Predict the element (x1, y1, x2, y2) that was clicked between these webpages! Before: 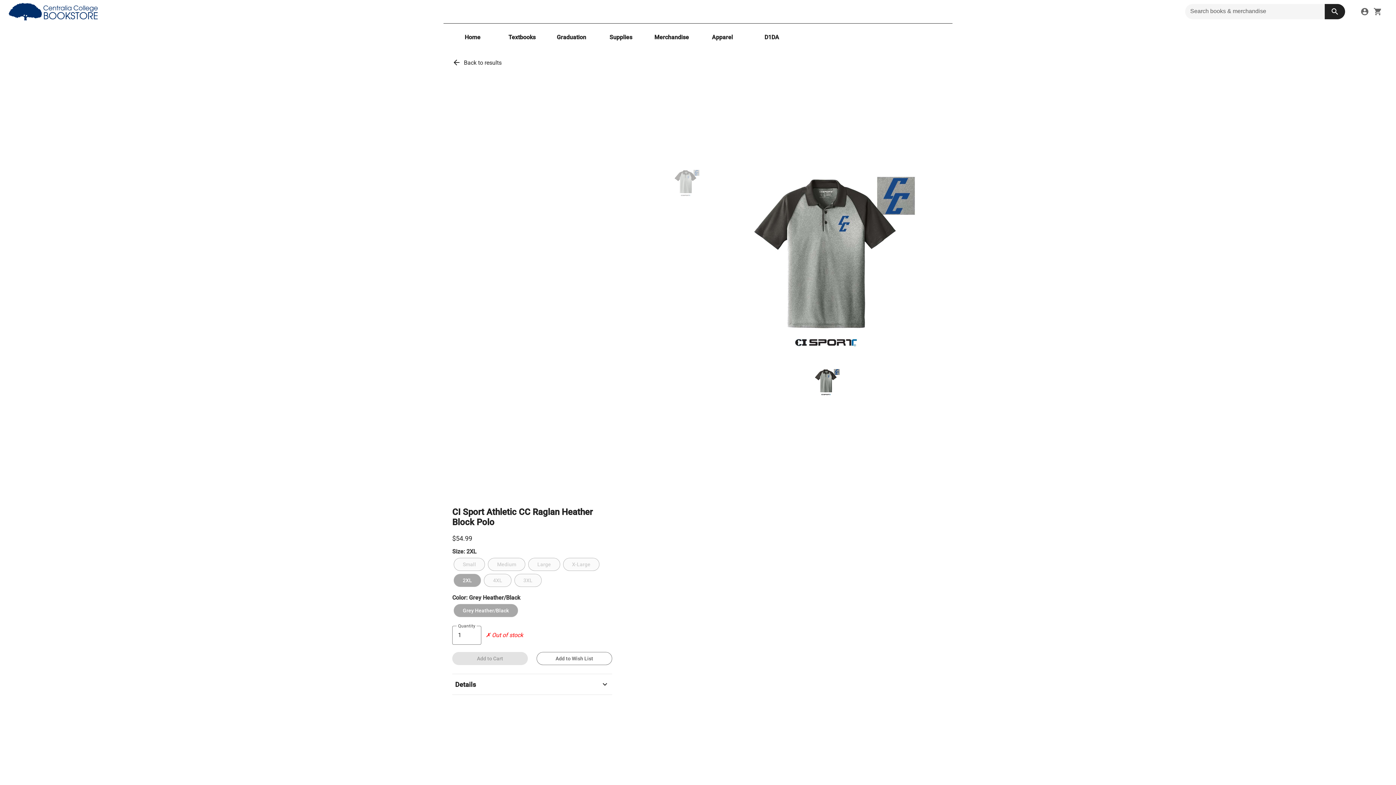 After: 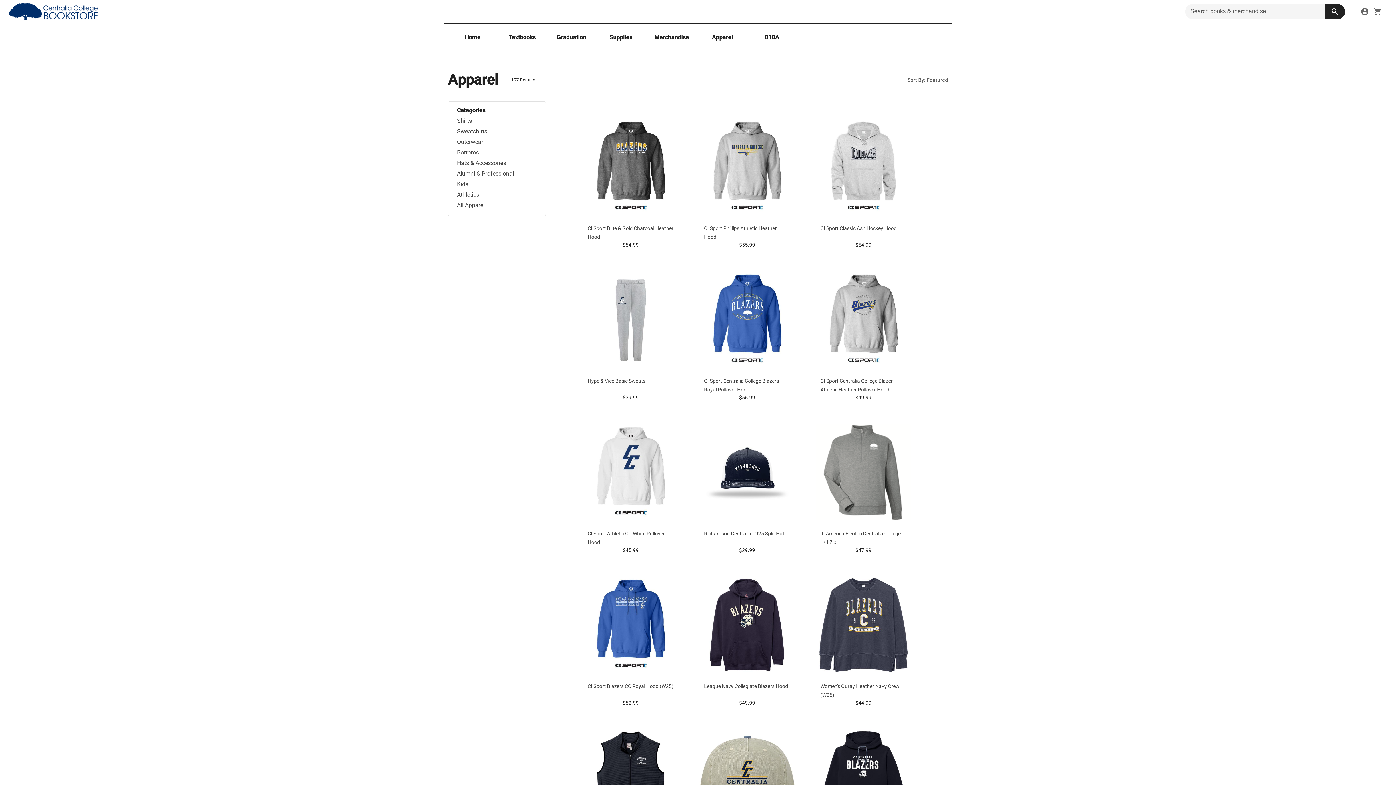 Action: label: Apparel bbox: (700, 23, 744, 50)